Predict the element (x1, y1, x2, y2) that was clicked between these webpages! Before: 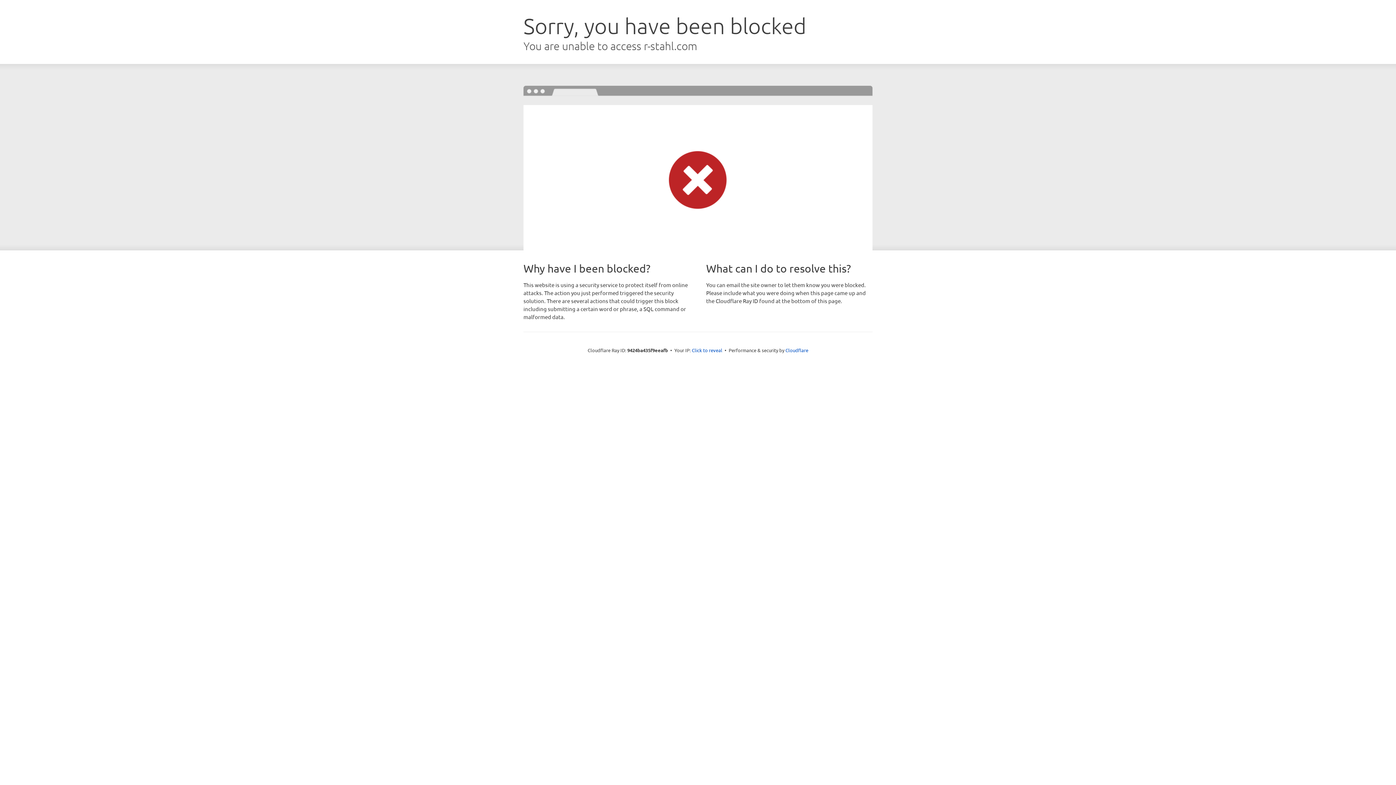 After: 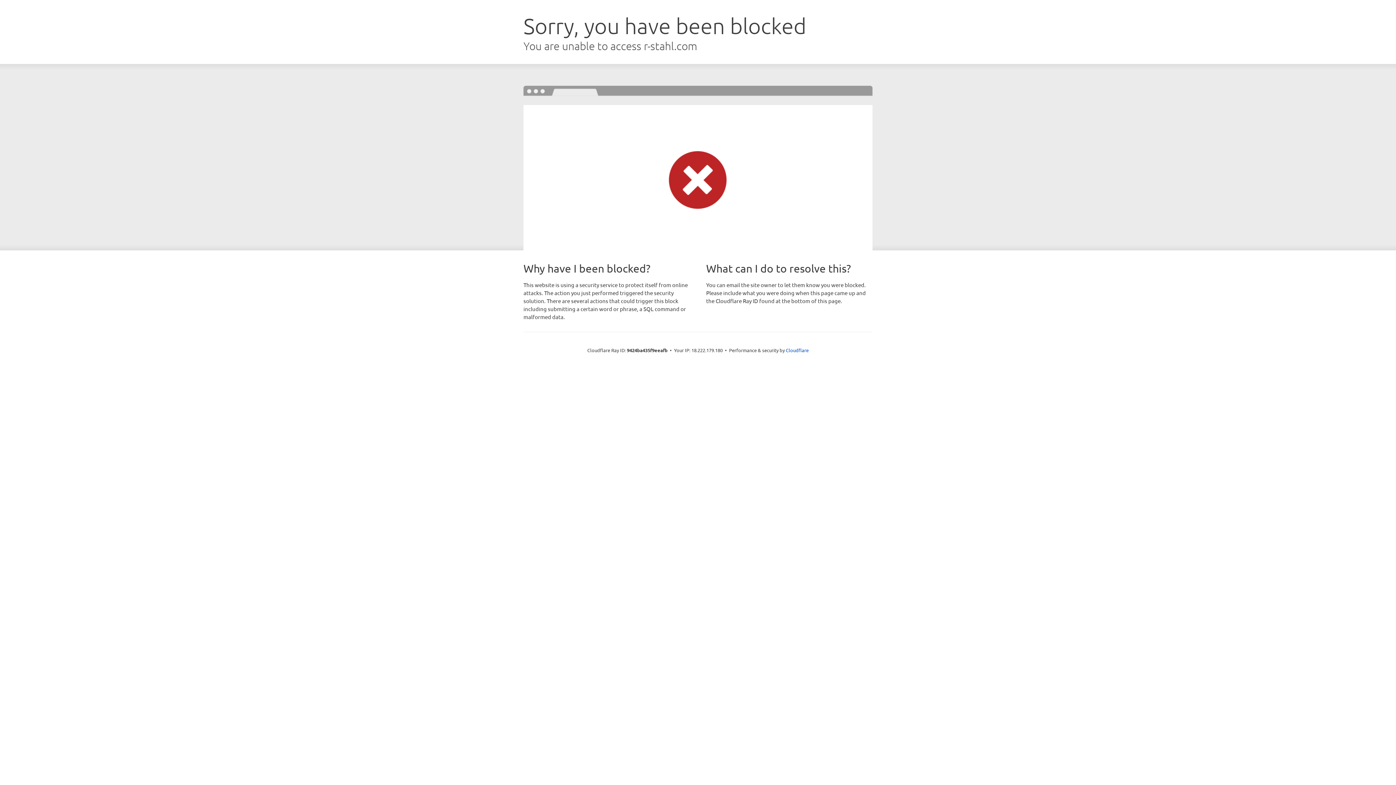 Action: label: Click to reveal bbox: (692, 346, 722, 353)